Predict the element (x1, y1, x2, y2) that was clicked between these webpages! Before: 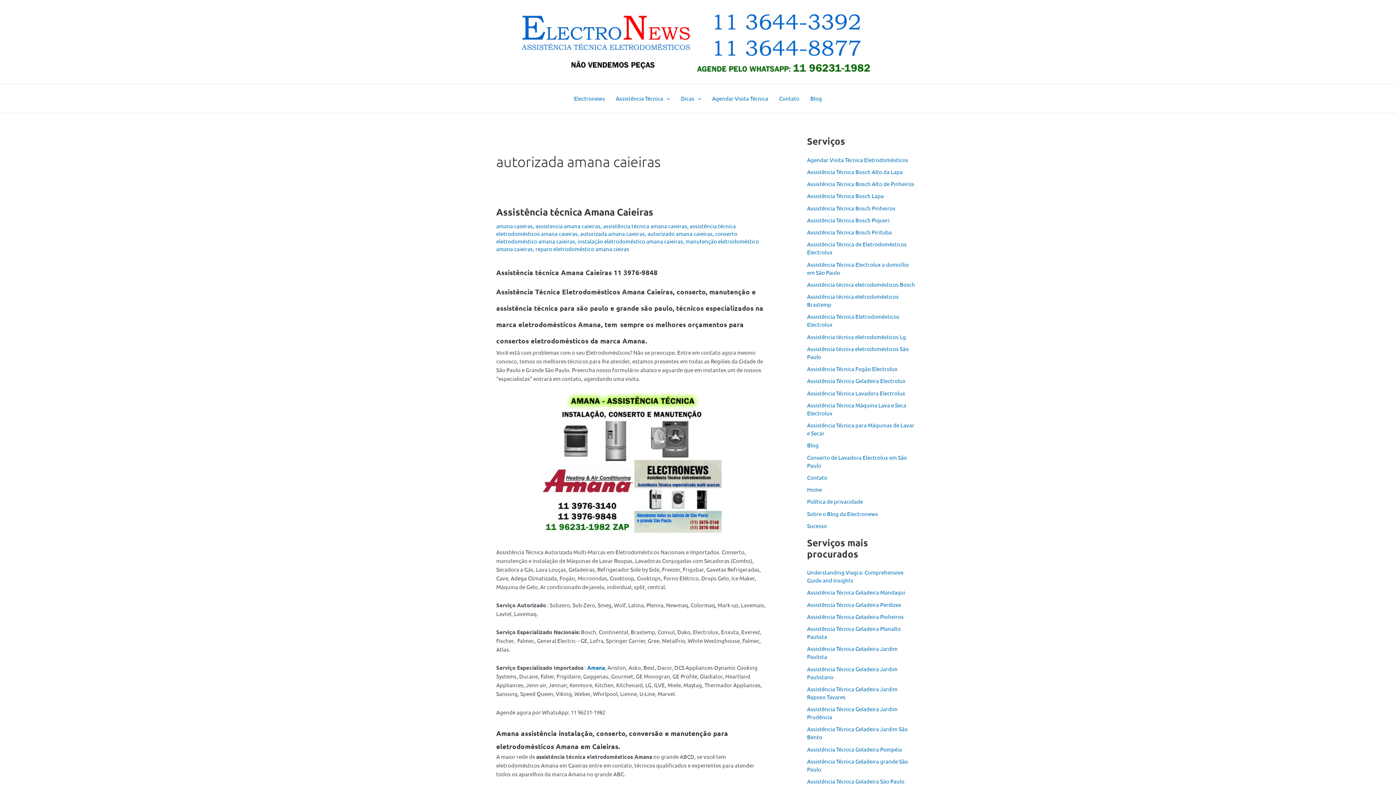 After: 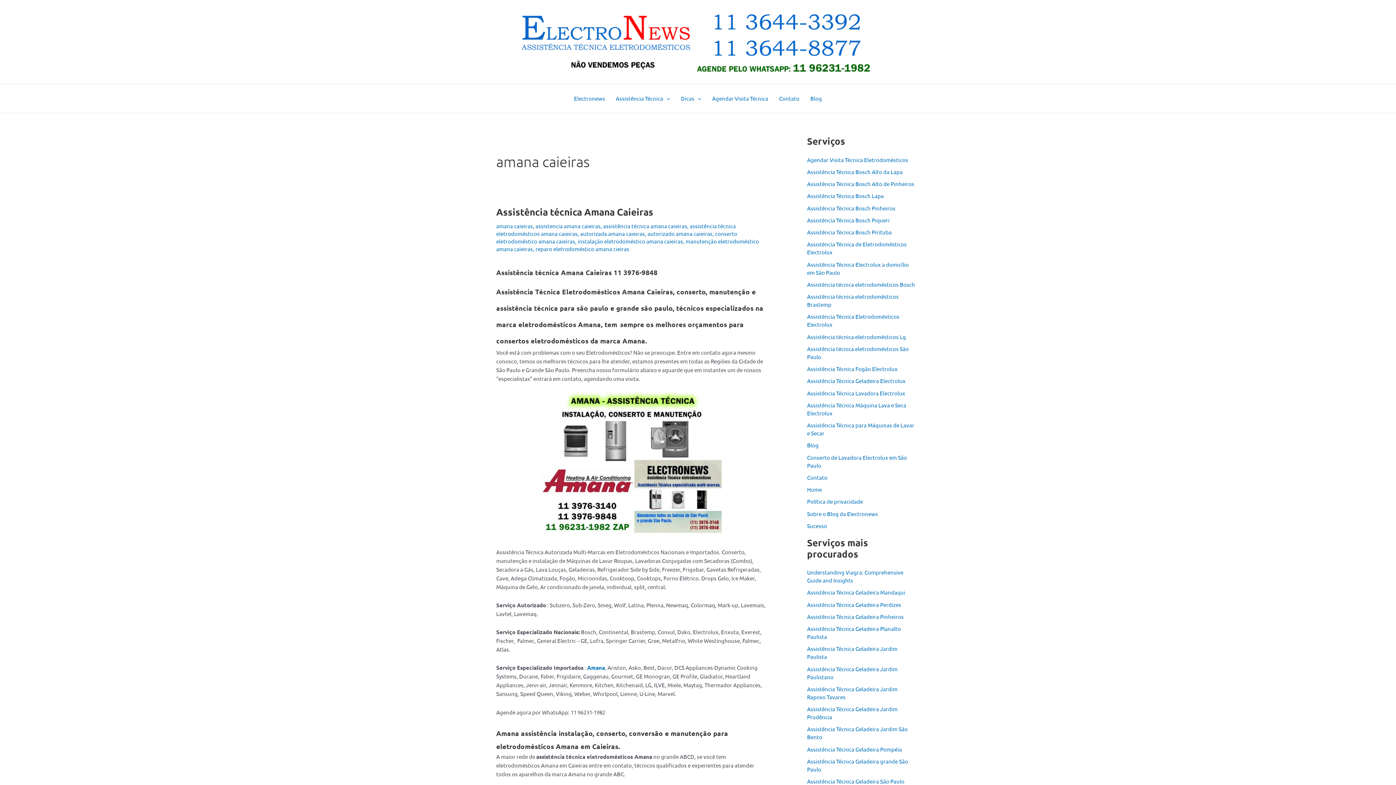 Action: bbox: (496, 222, 533, 229) label: amana caieiras